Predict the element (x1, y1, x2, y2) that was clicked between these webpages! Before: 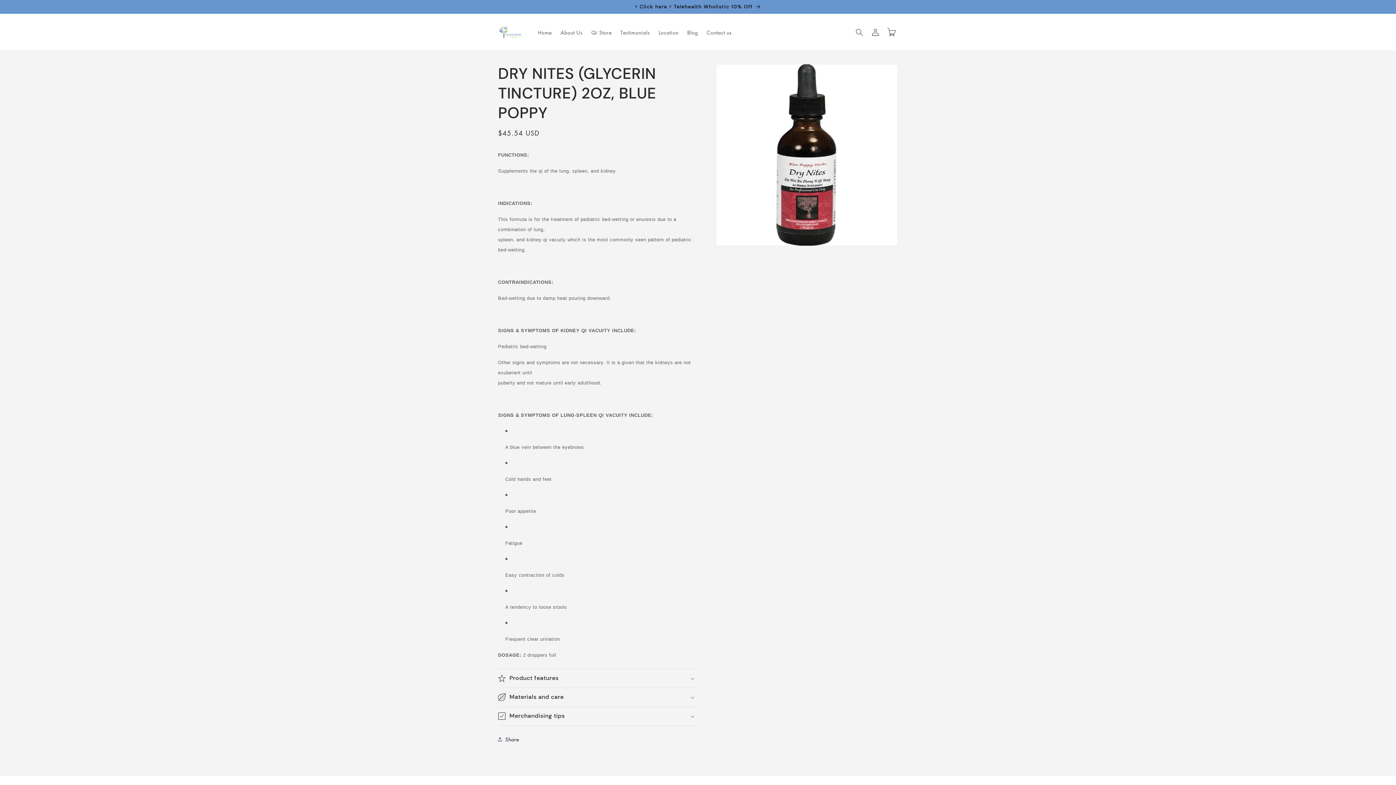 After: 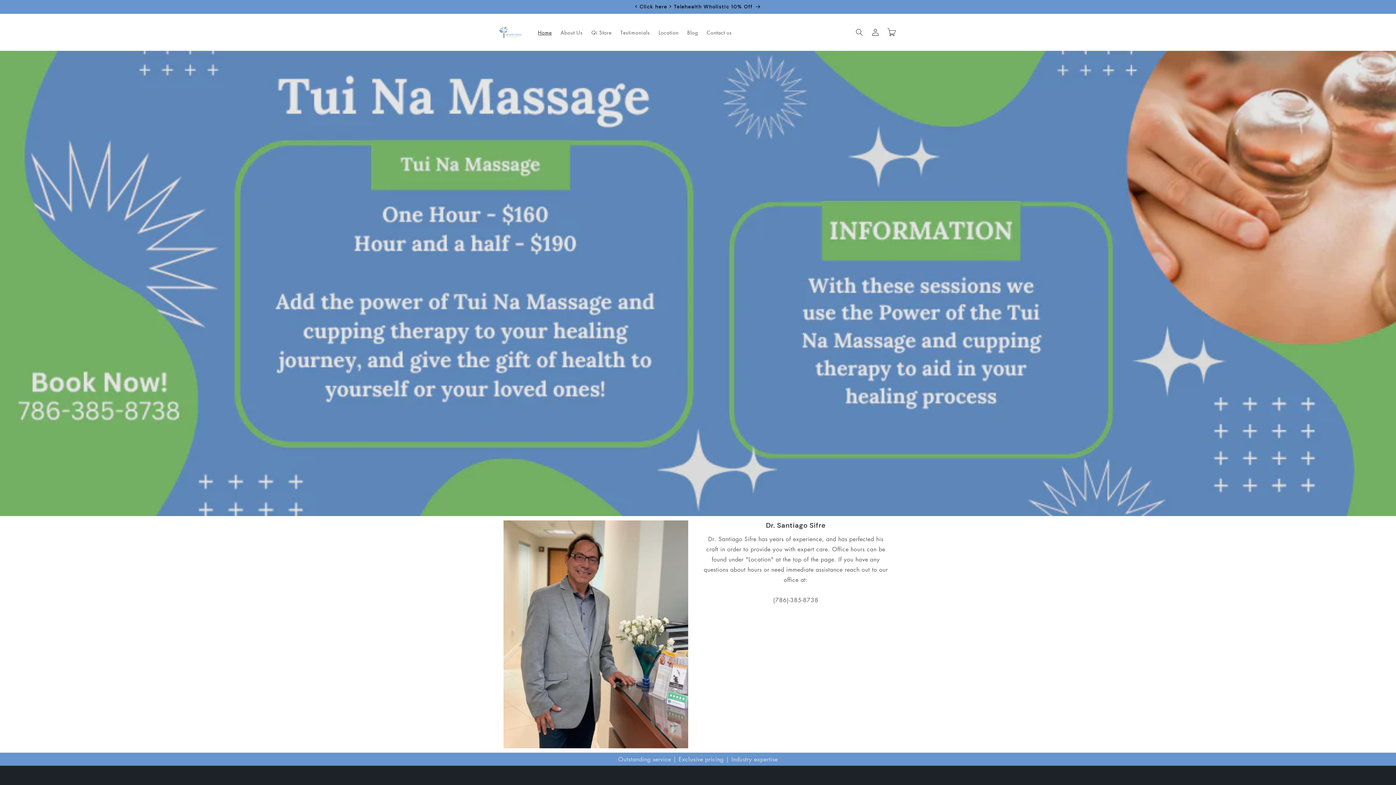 Action: bbox: (495, 16, 526, 47)